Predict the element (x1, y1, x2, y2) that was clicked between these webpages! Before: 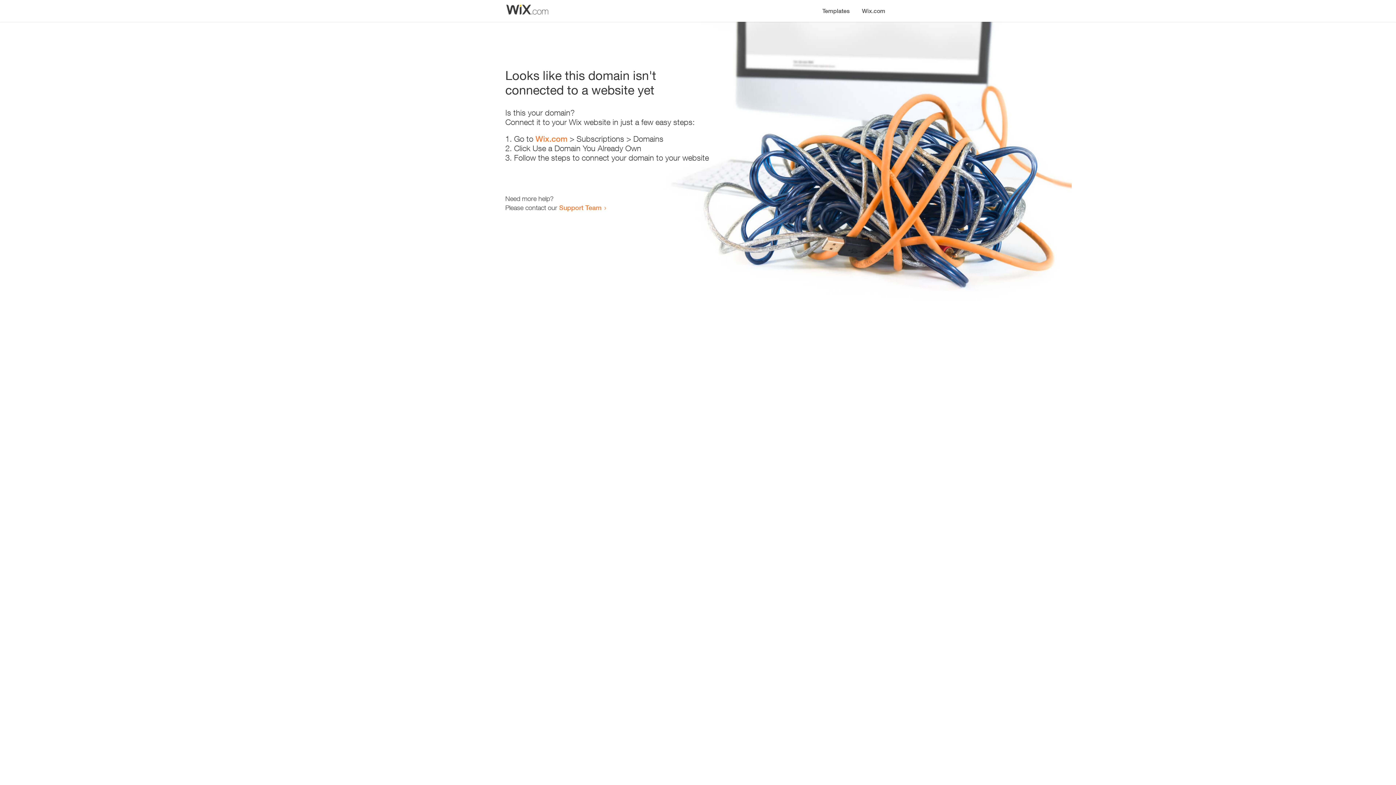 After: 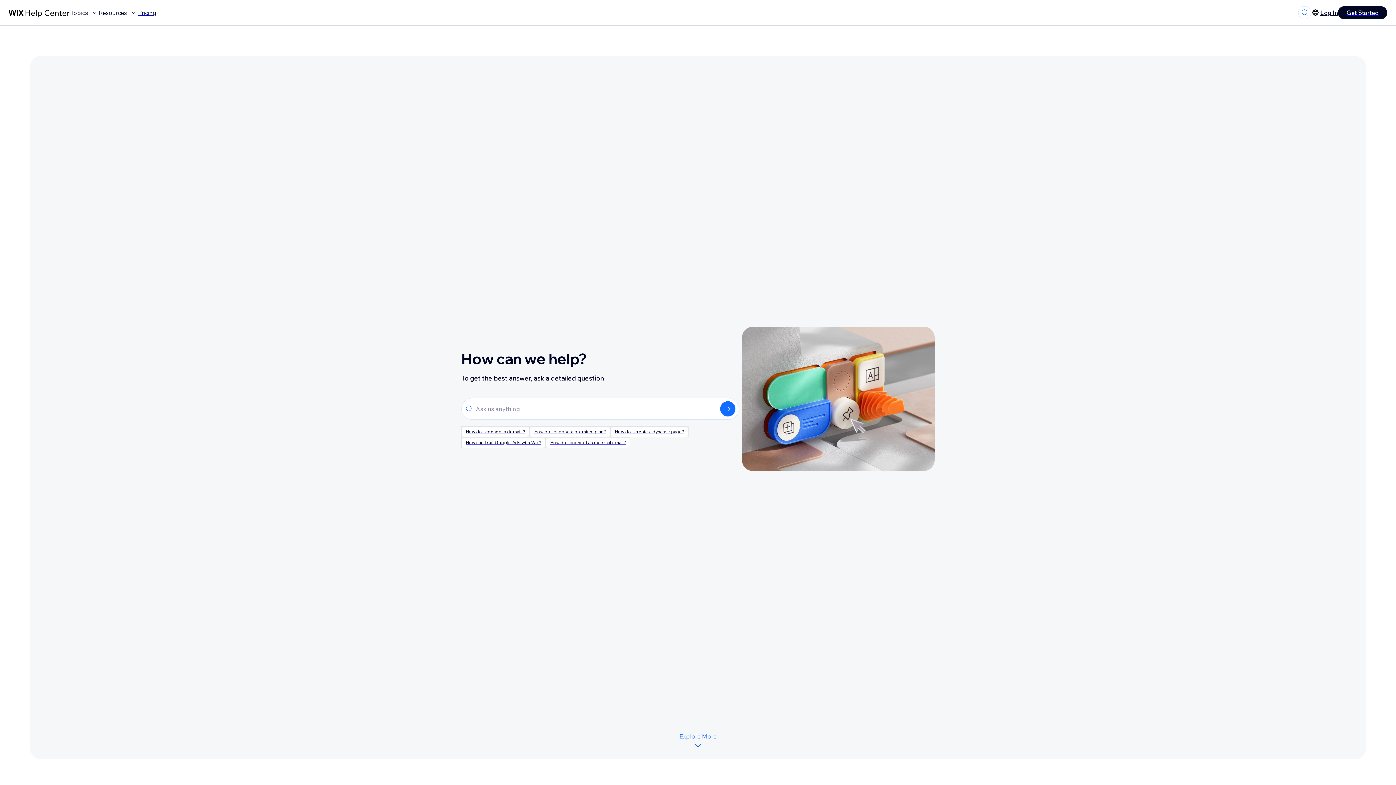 Action: label: Support Team bbox: (559, 203, 601, 211)